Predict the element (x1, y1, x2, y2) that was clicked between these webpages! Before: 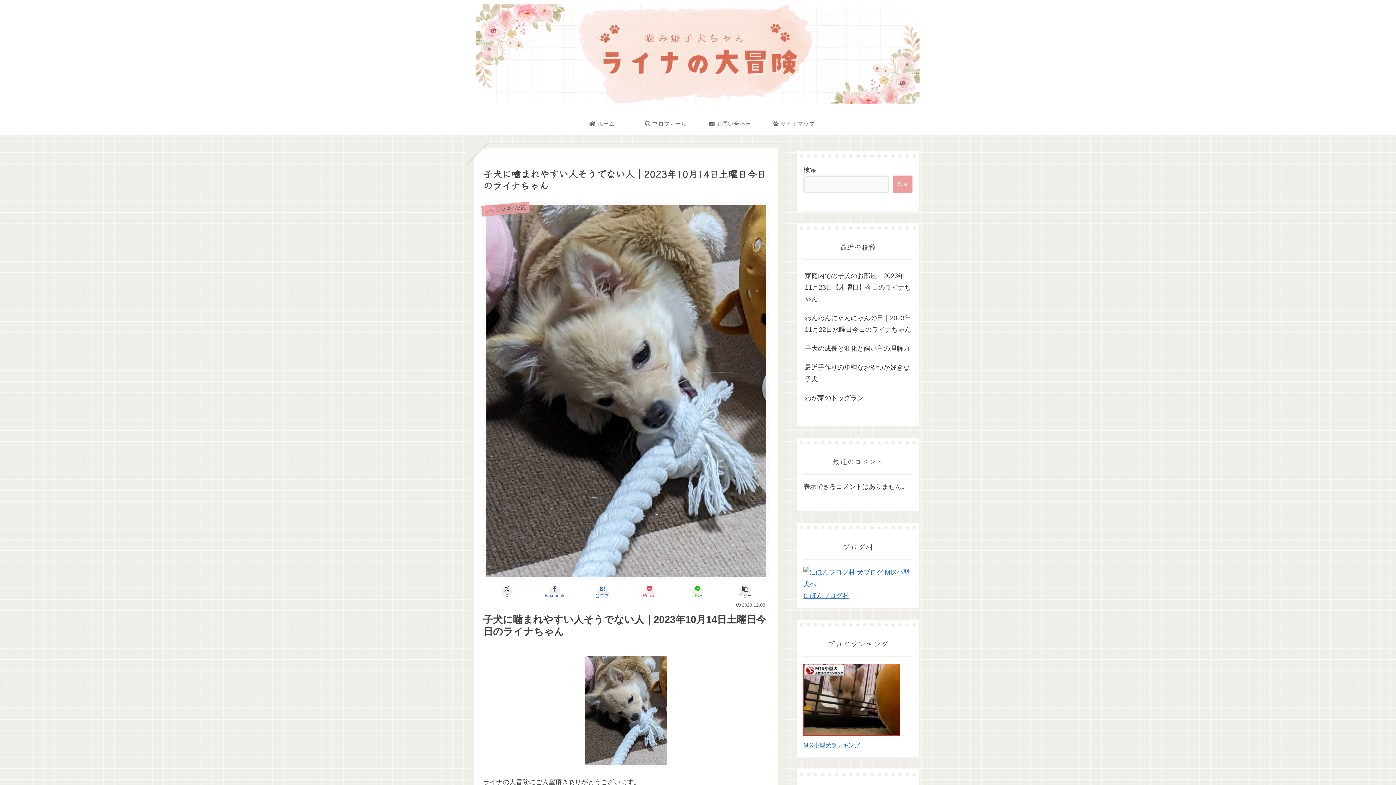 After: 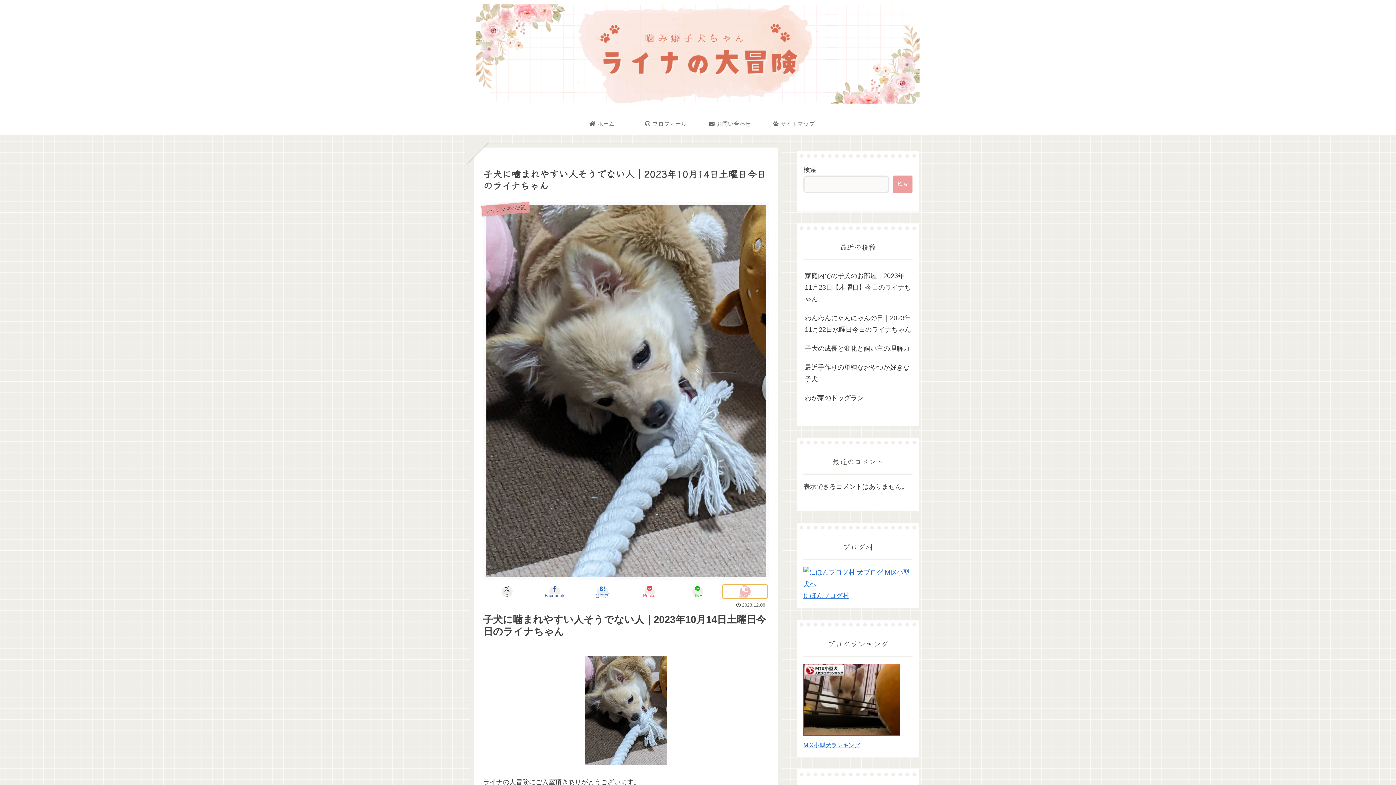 Action: bbox: (722, 584, 768, 599) label: タイトルとURLをコピーする